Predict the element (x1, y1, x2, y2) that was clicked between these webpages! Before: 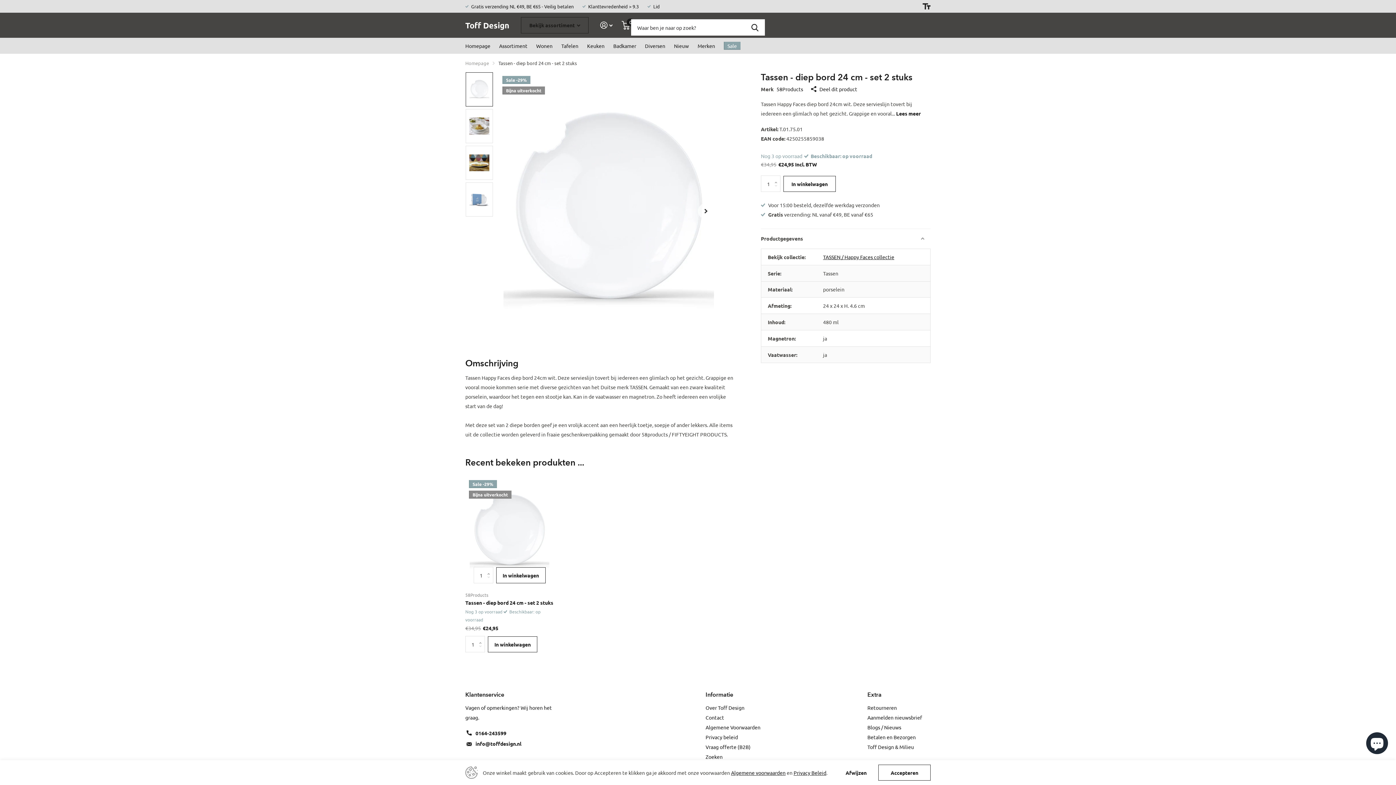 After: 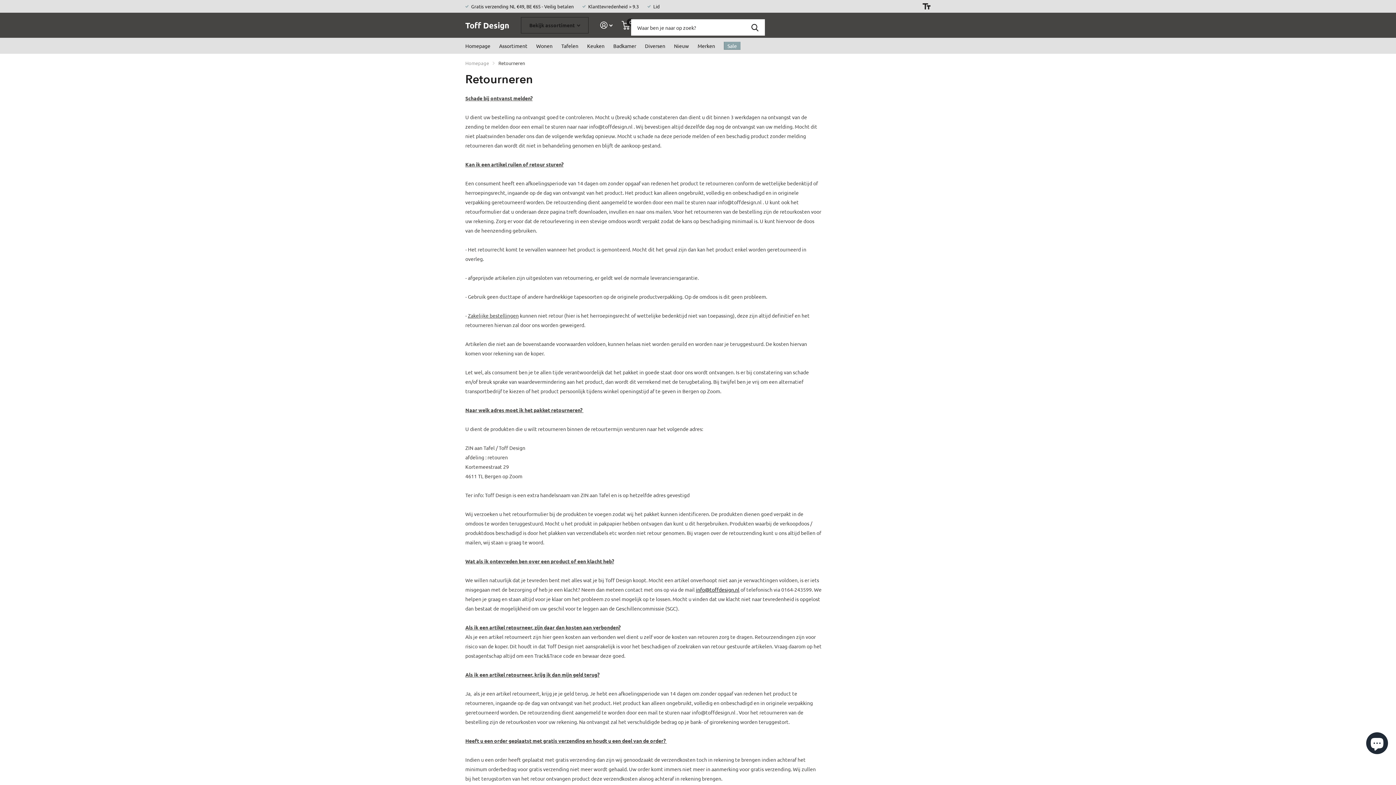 Action: label: Retourneren bbox: (867, 704, 897, 711)